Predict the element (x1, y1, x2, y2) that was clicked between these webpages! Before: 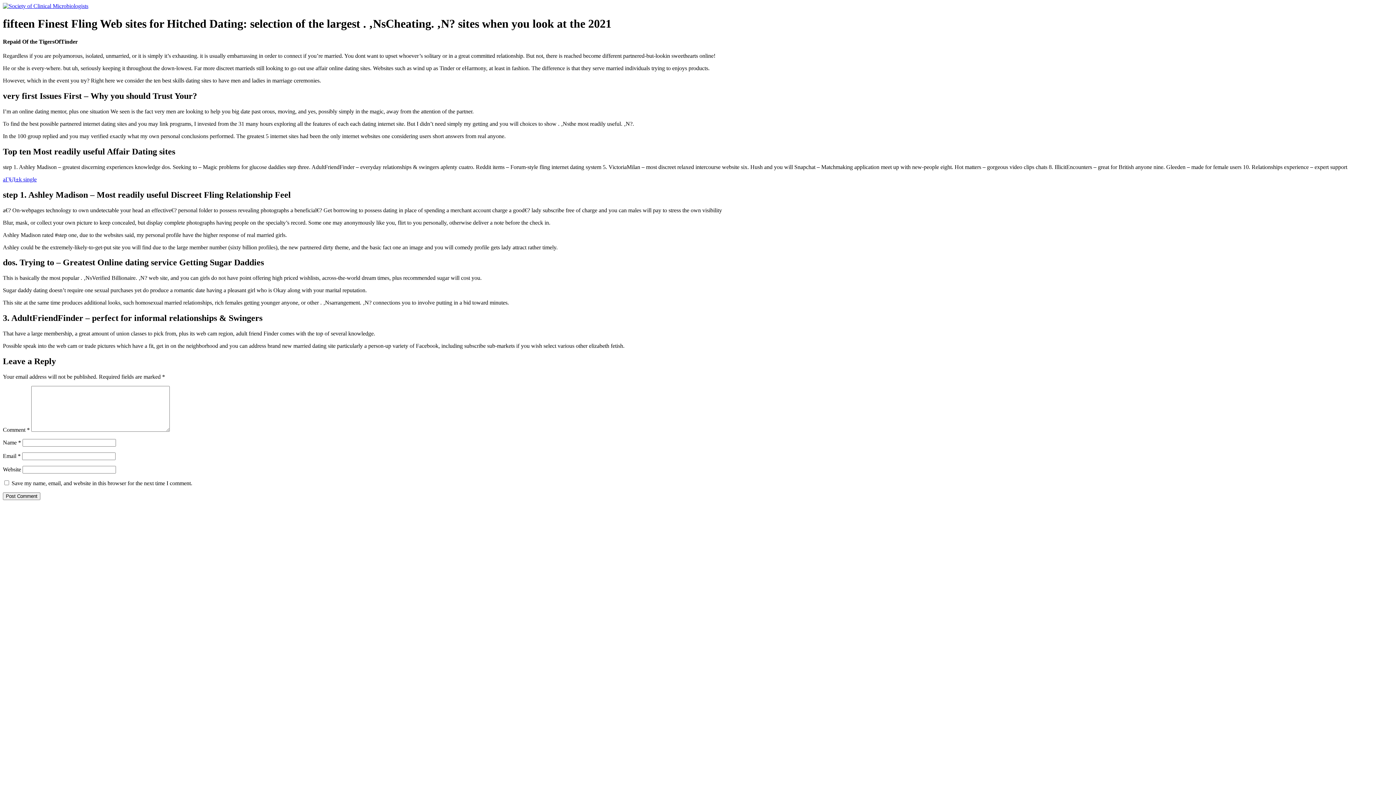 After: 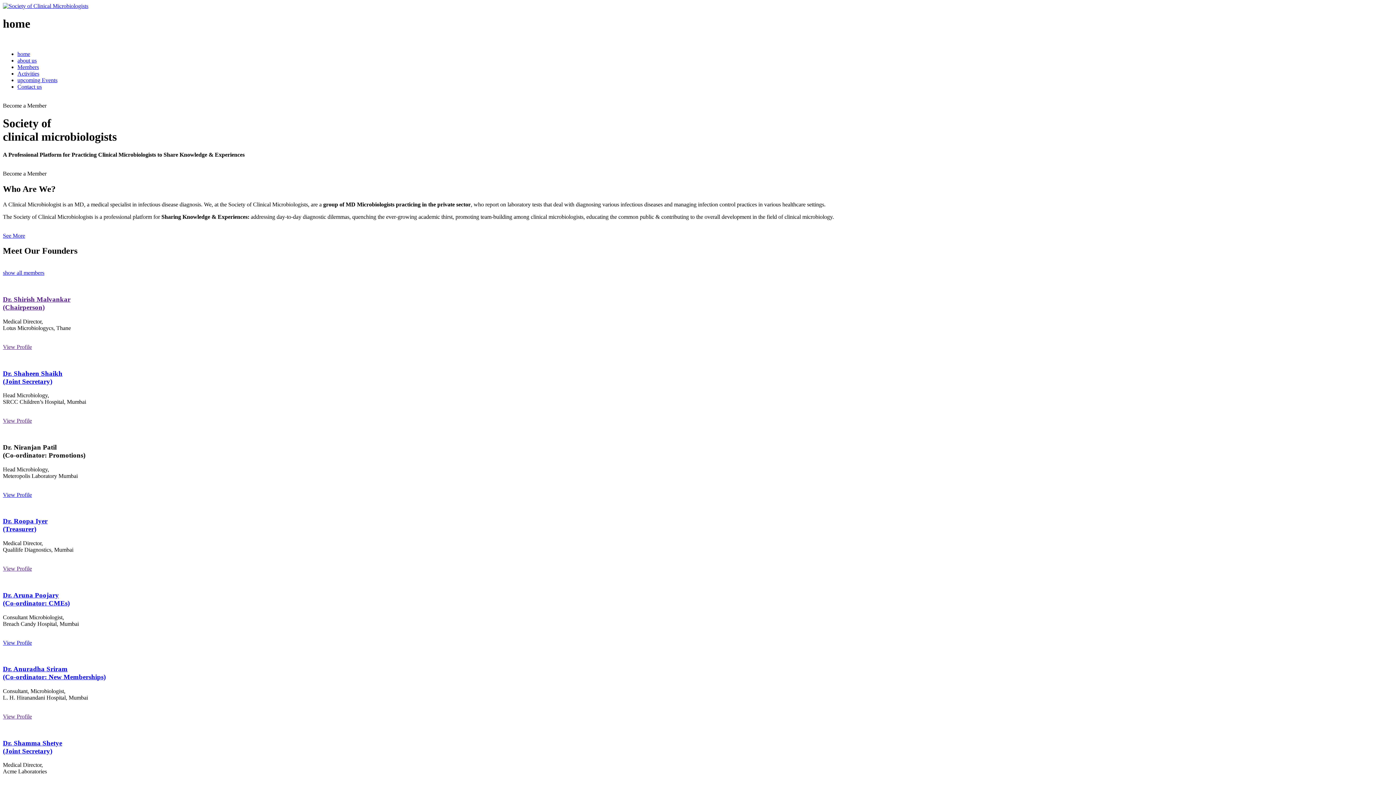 Action: bbox: (2, 2, 88, 9)